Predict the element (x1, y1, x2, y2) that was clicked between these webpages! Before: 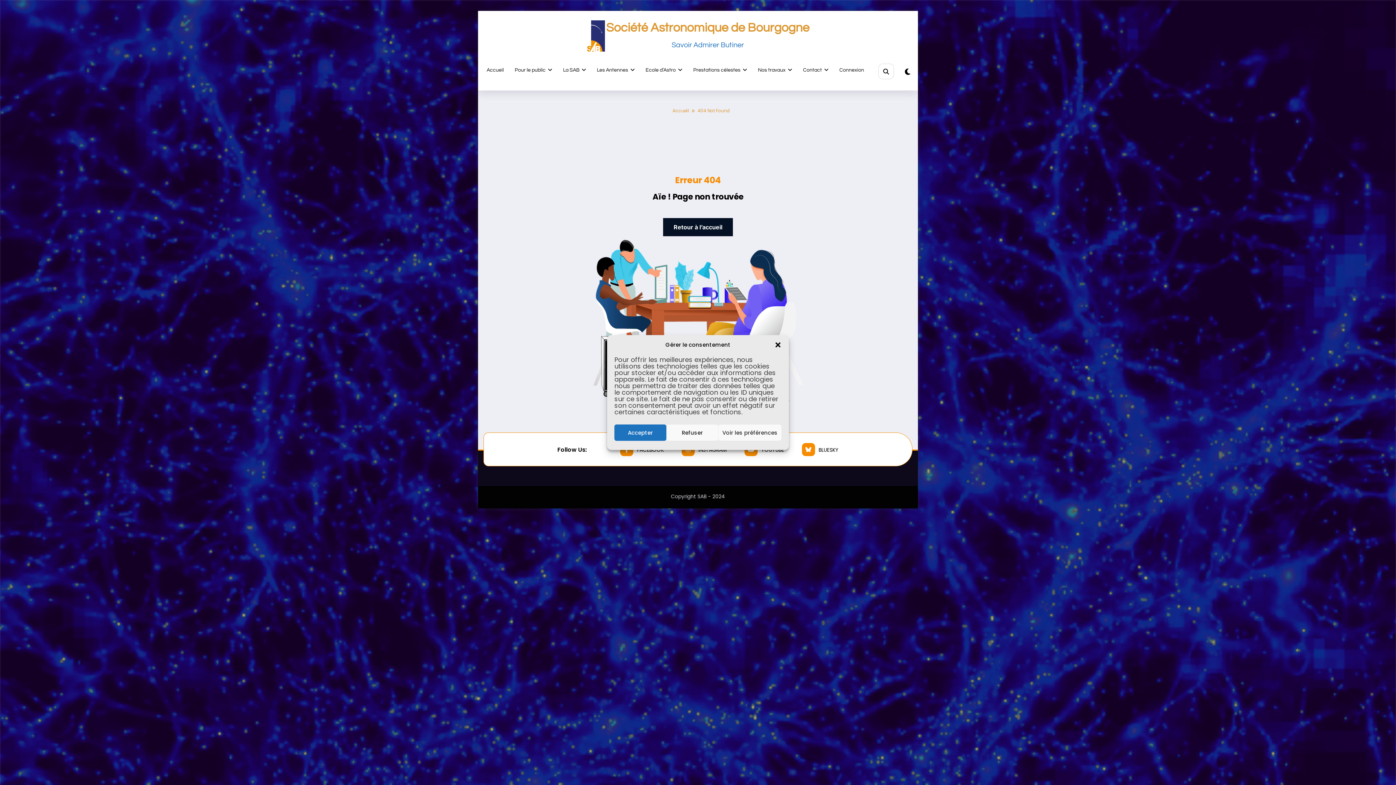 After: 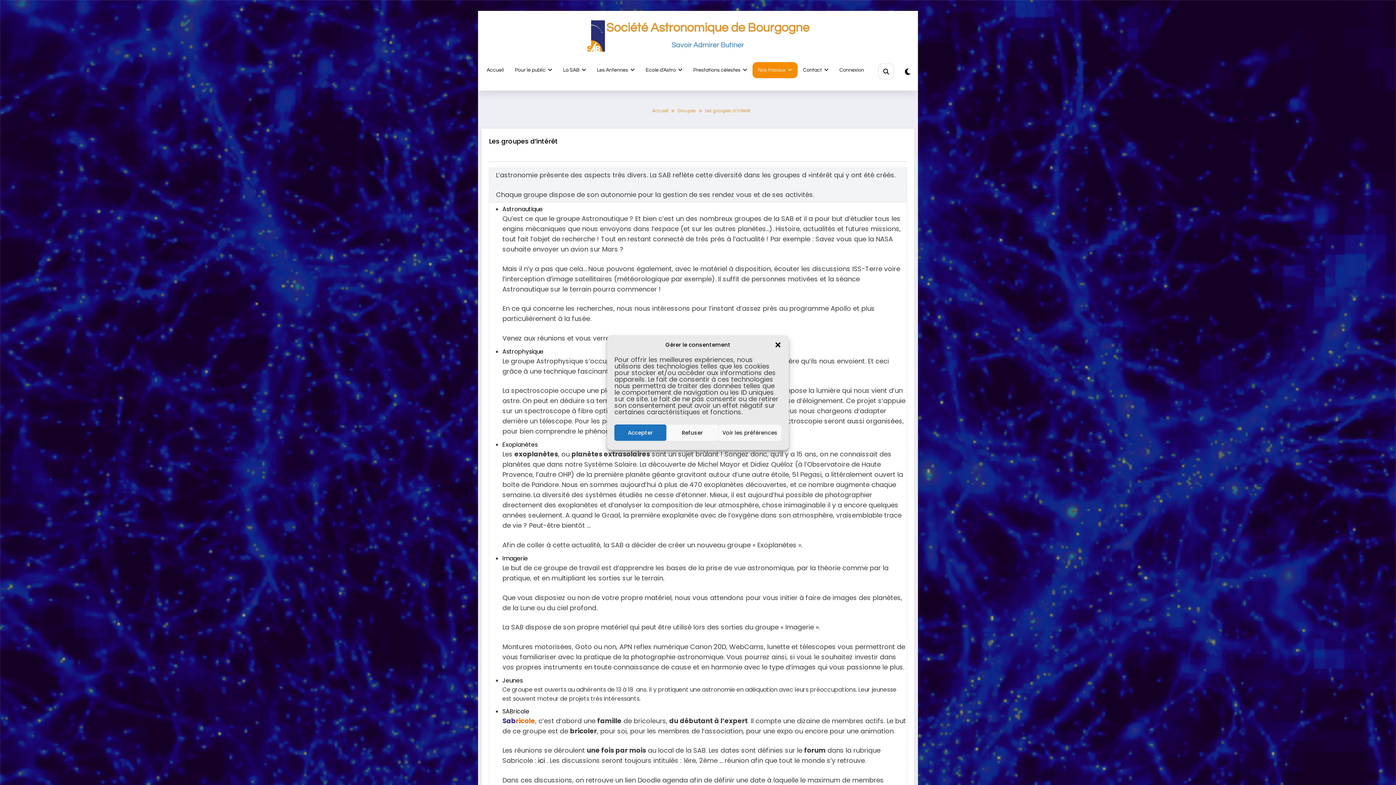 Action: label: Nos travaux bbox: (752, 62, 797, 78)